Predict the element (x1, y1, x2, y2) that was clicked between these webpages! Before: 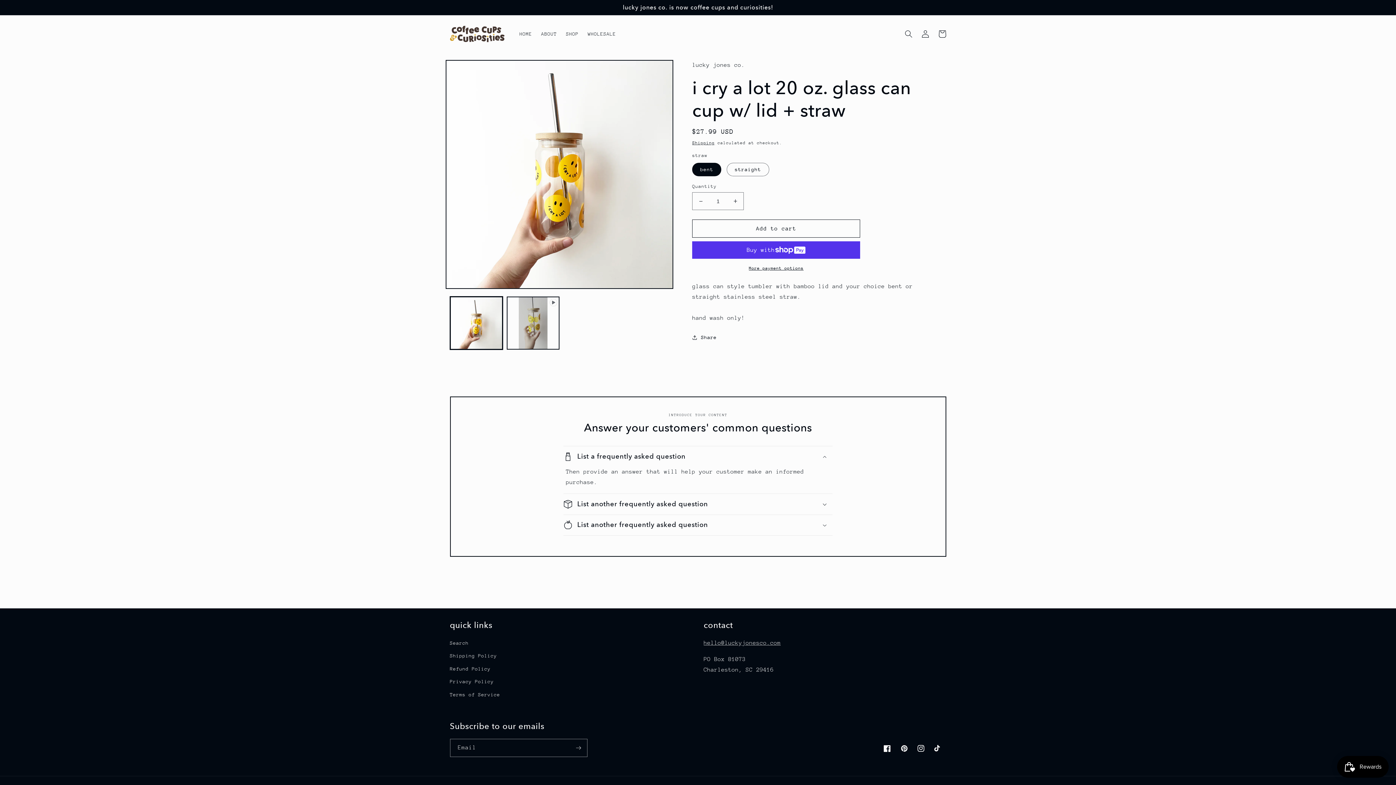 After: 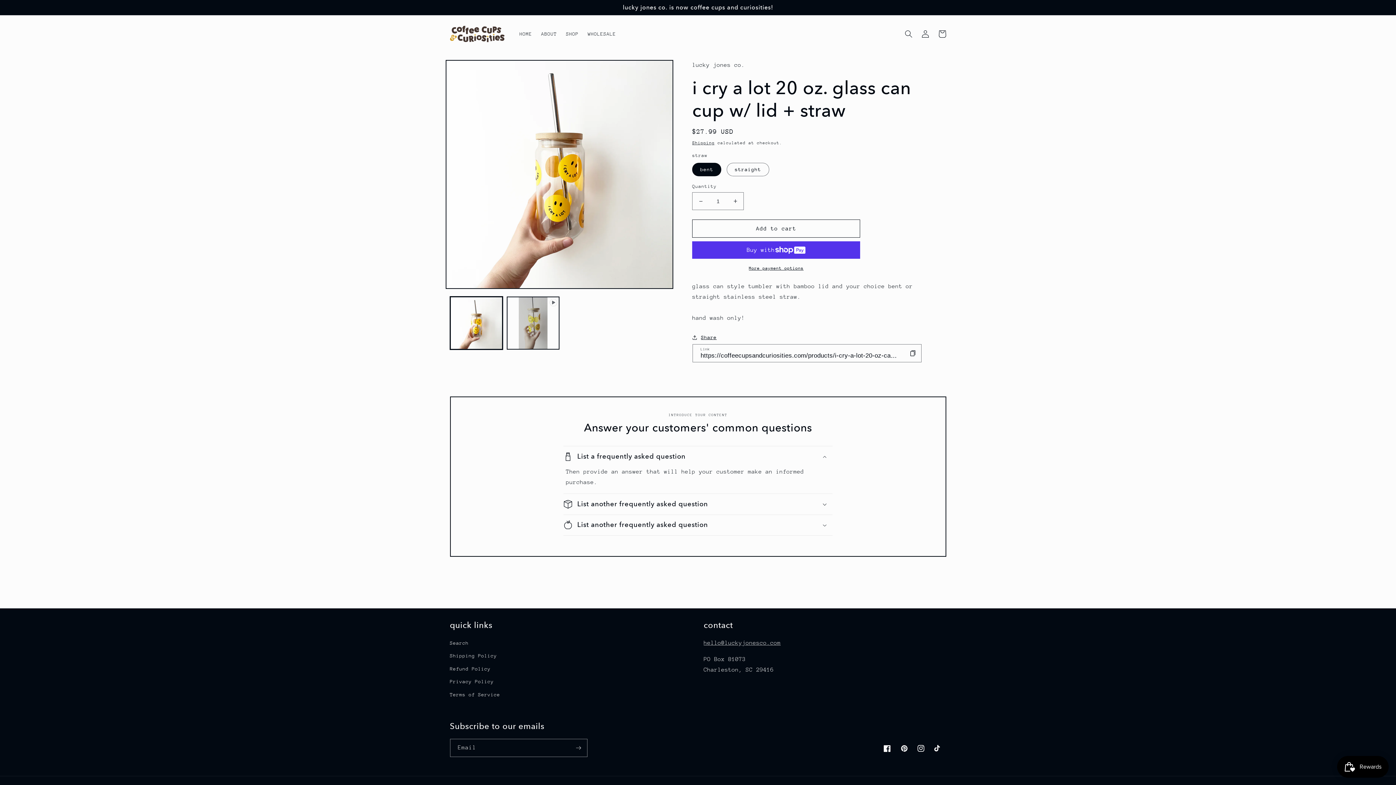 Action: label: Share bbox: (692, 333, 716, 342)